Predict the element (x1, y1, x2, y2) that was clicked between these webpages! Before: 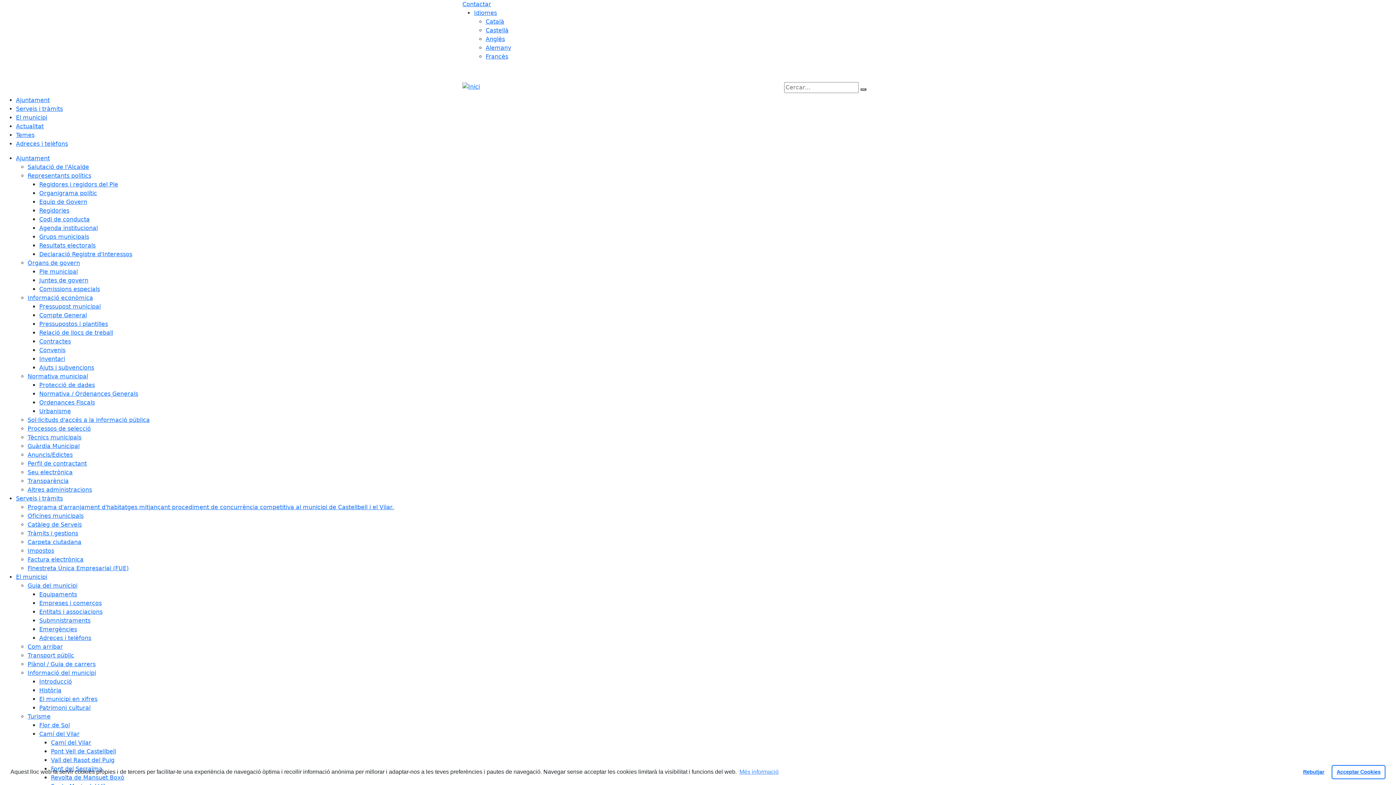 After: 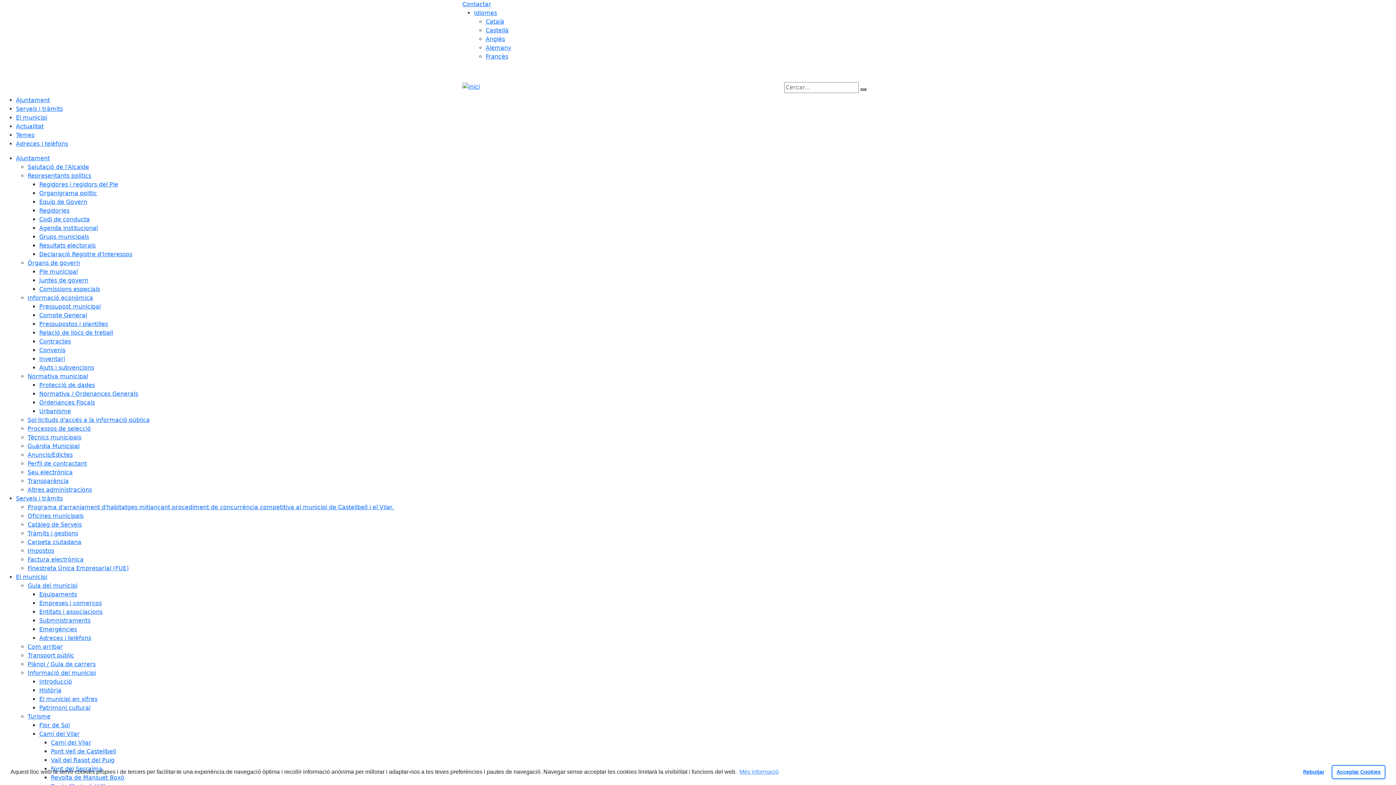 Action: label: Empreses i comerços bbox: (39, 600, 101, 606)